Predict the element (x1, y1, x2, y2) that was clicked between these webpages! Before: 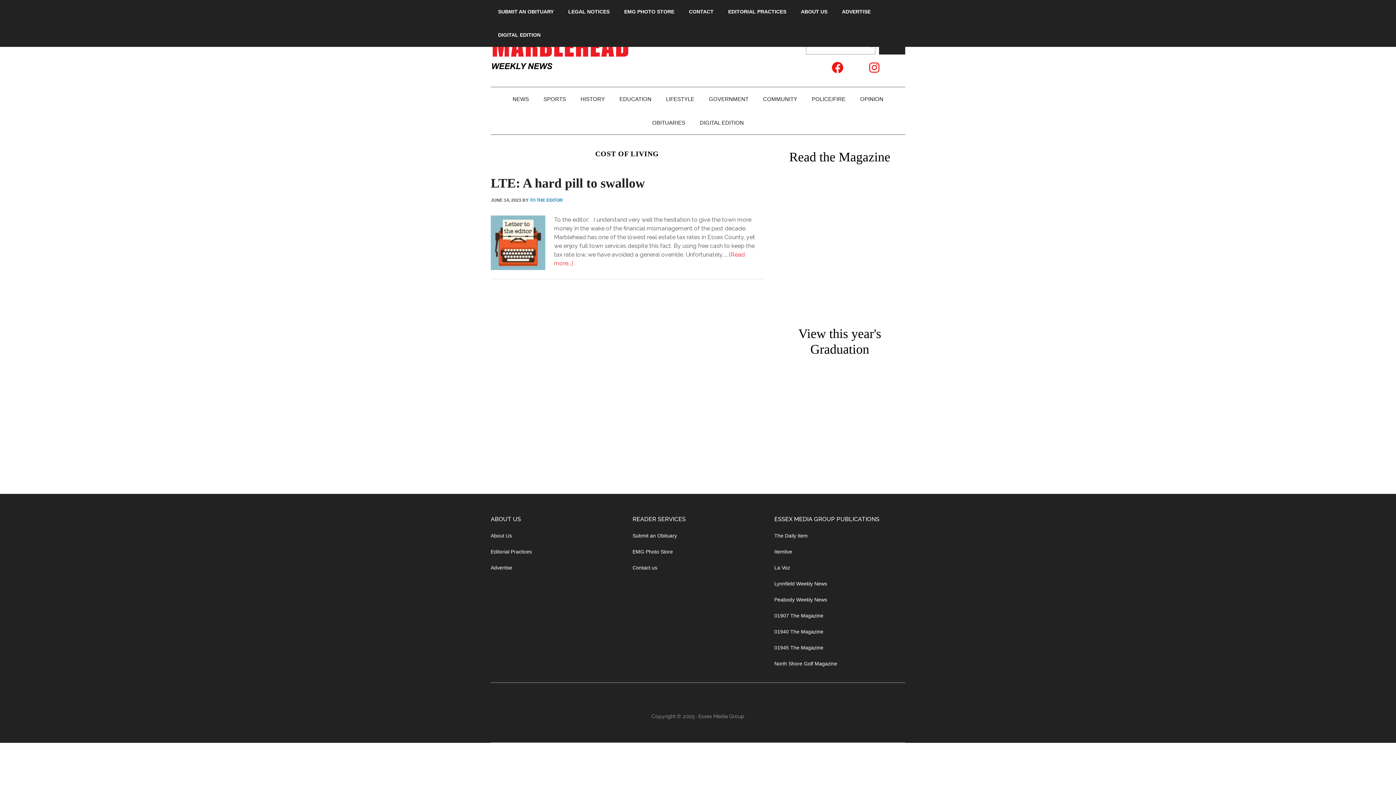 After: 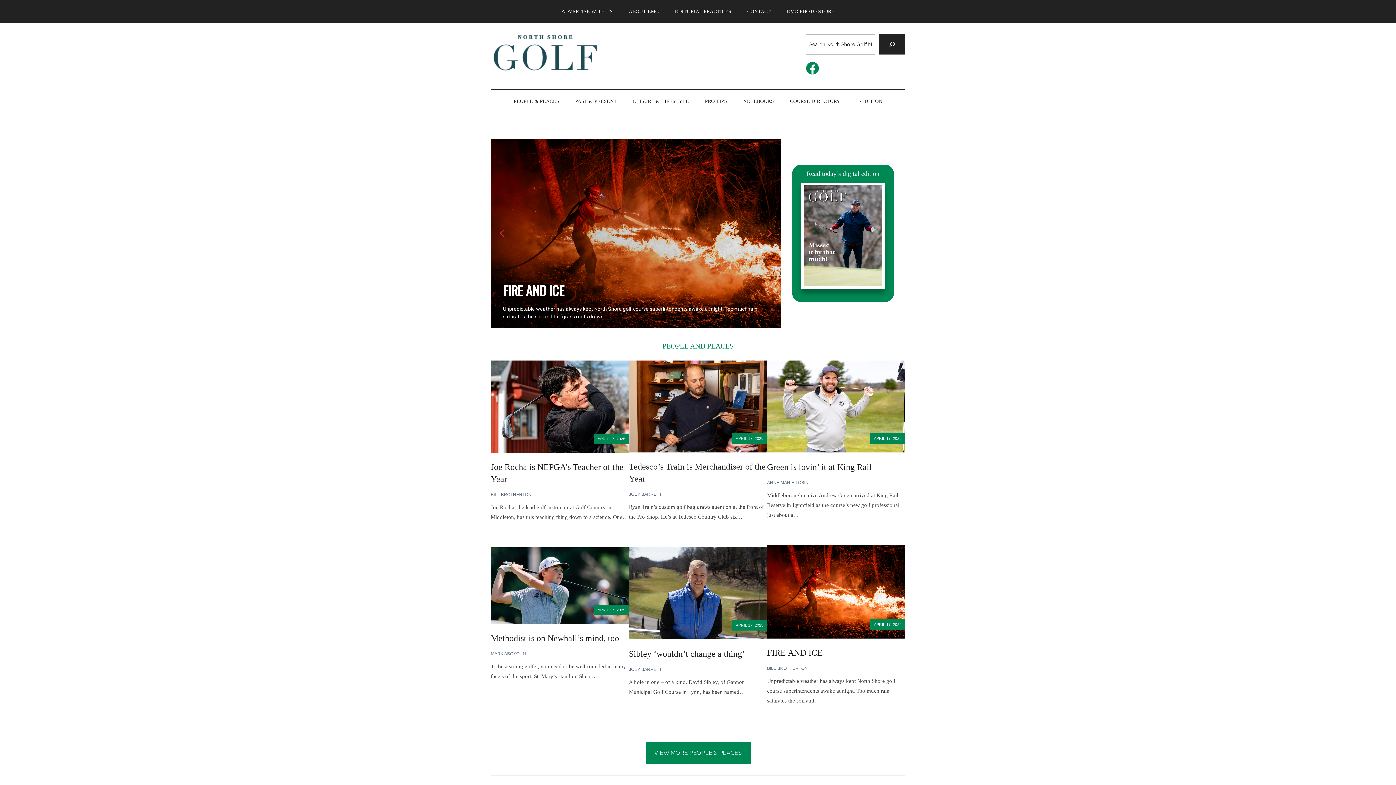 Action: label: North Shore Golf Magazine bbox: (774, 661, 837, 666)